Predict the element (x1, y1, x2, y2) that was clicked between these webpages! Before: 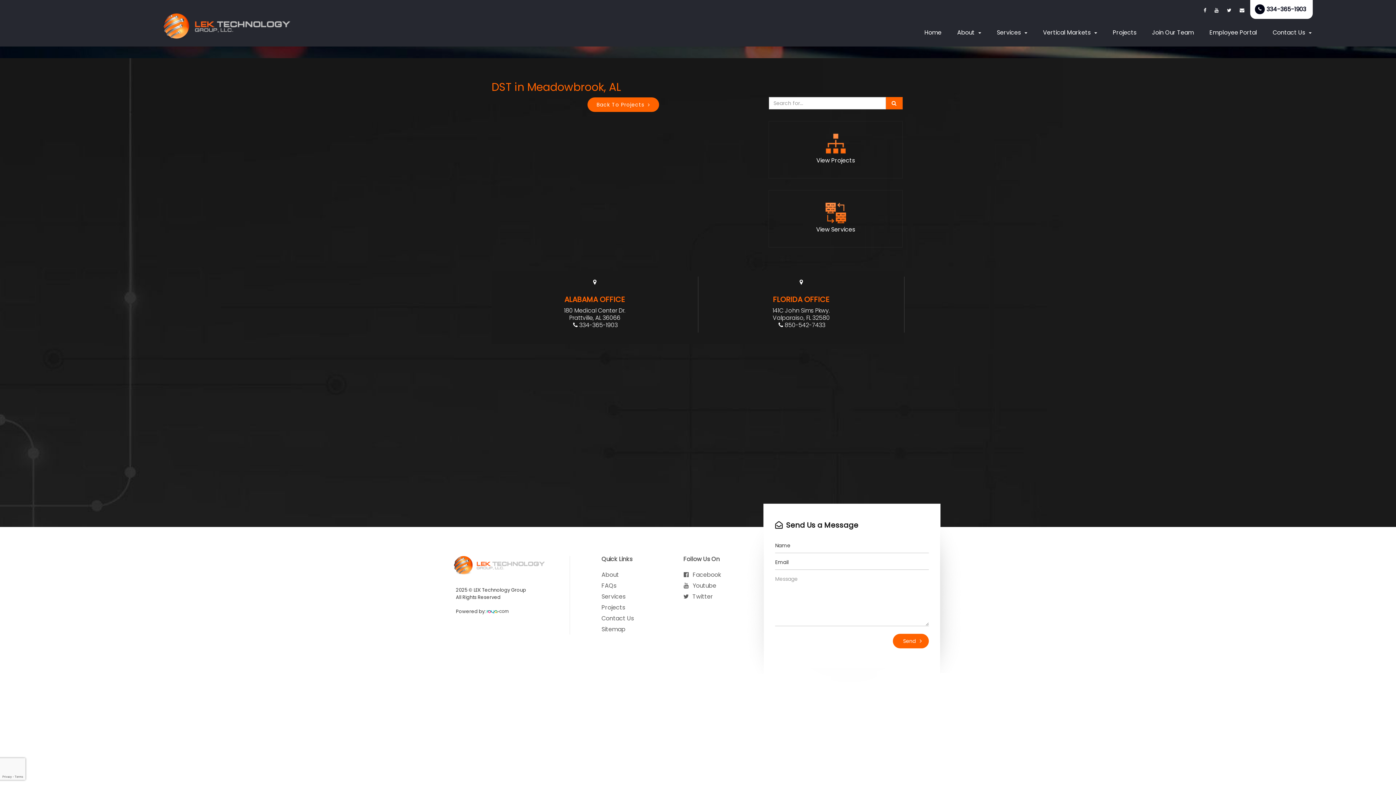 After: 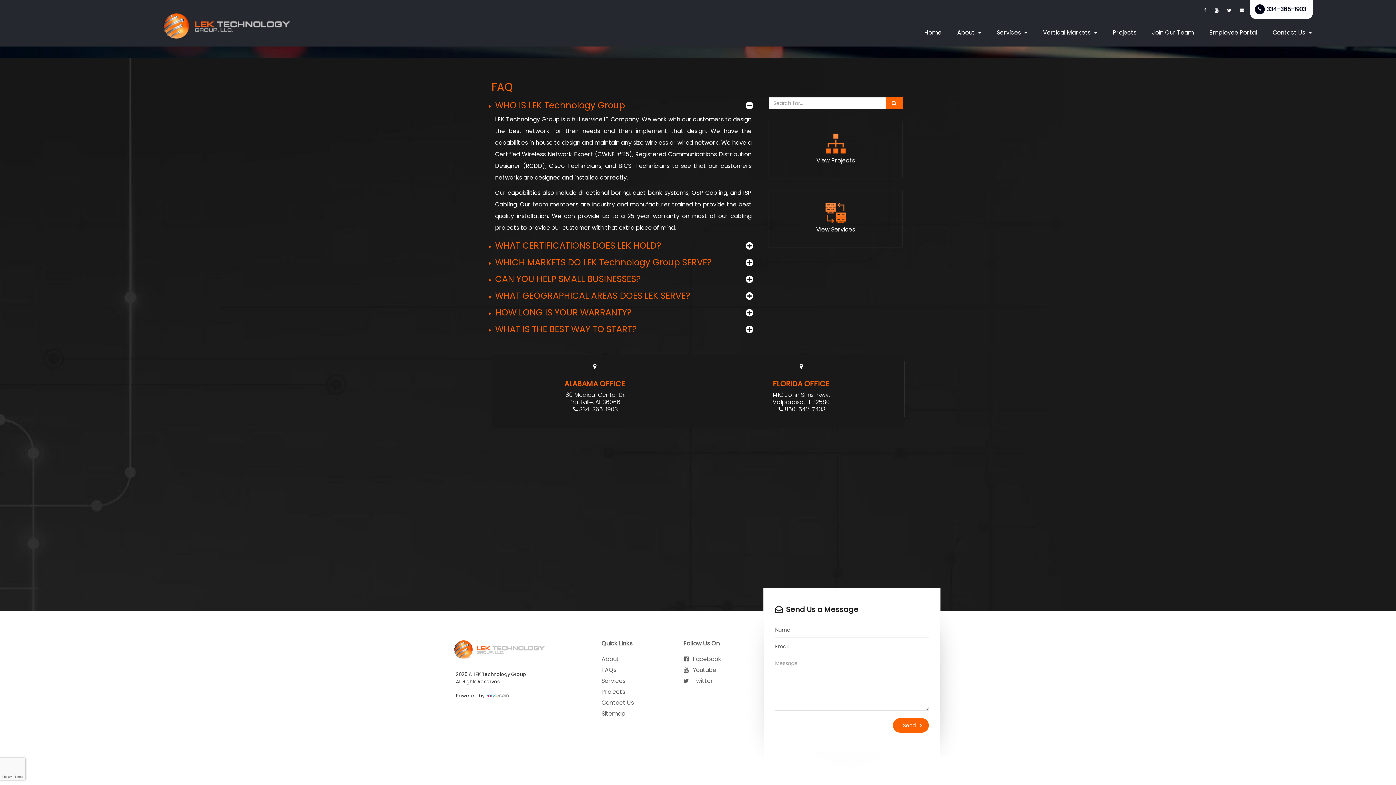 Action: label: FAQs bbox: (601, 581, 616, 590)